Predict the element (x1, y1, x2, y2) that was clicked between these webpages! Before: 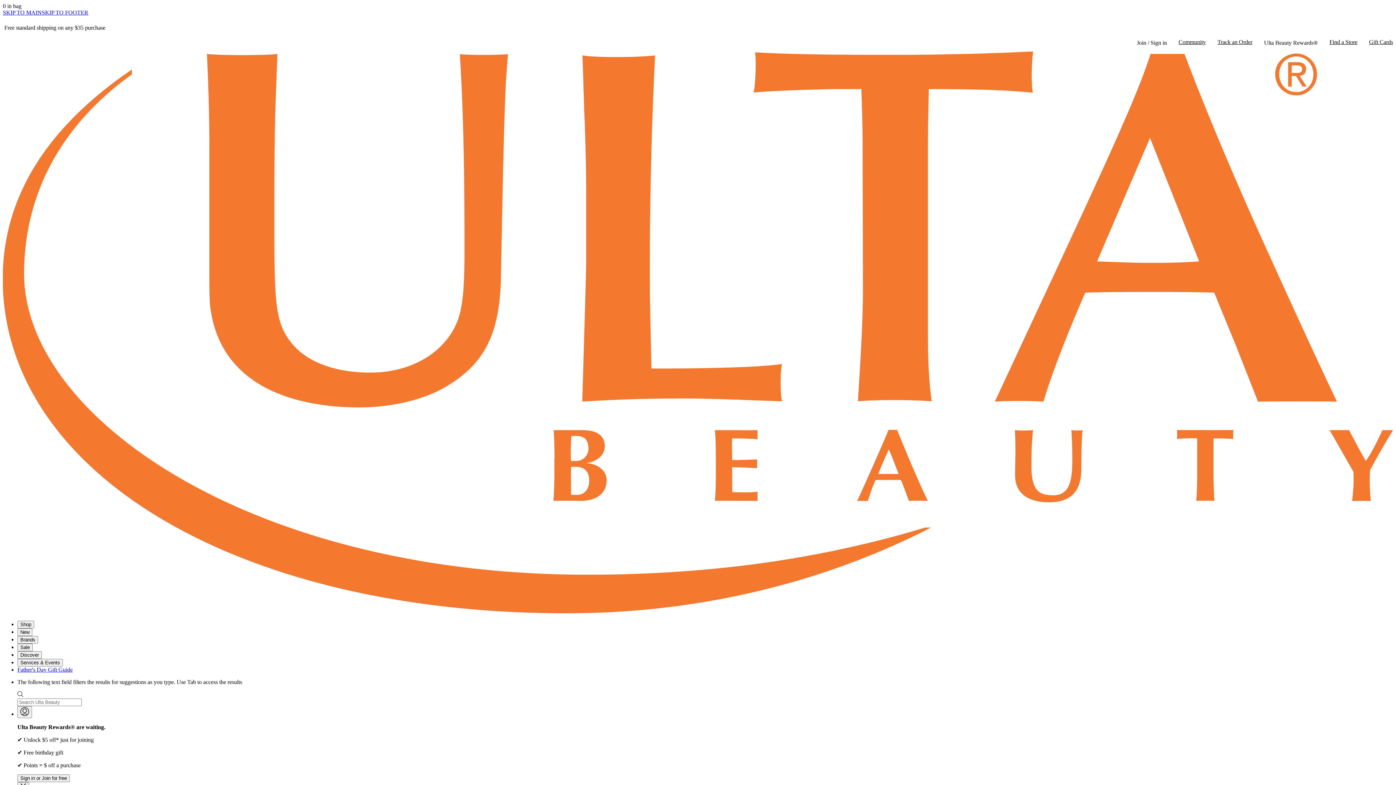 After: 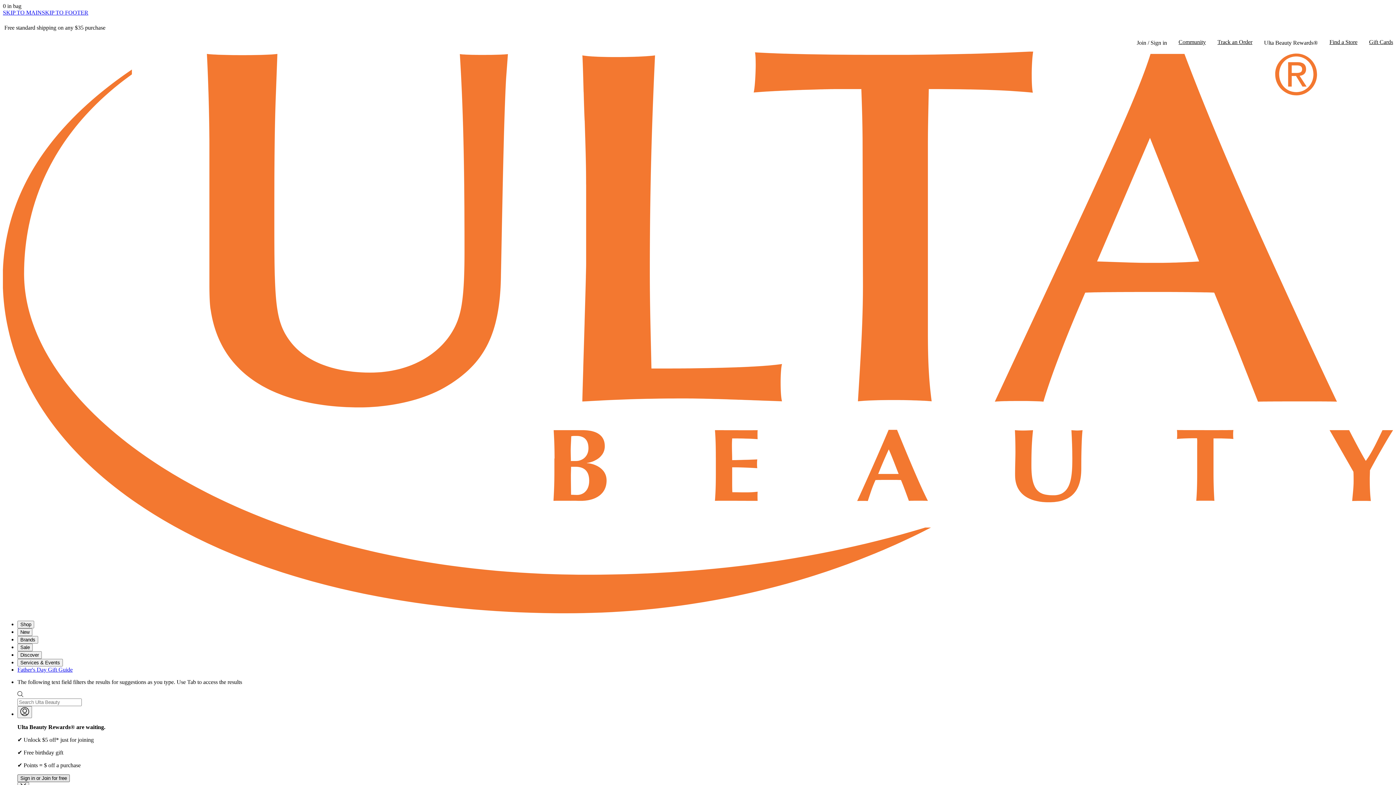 Action: bbox: (17, 774, 69, 782) label: Sign in or Join for free